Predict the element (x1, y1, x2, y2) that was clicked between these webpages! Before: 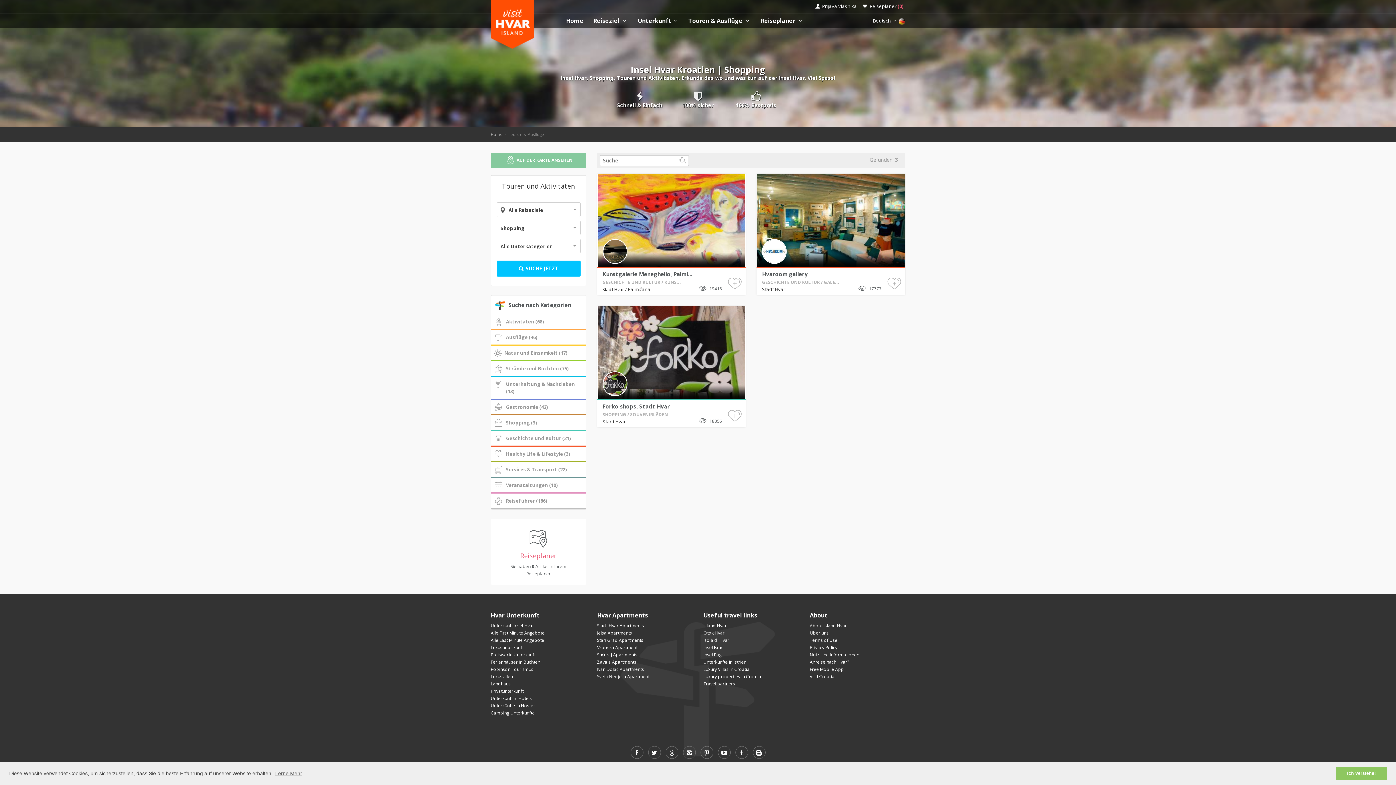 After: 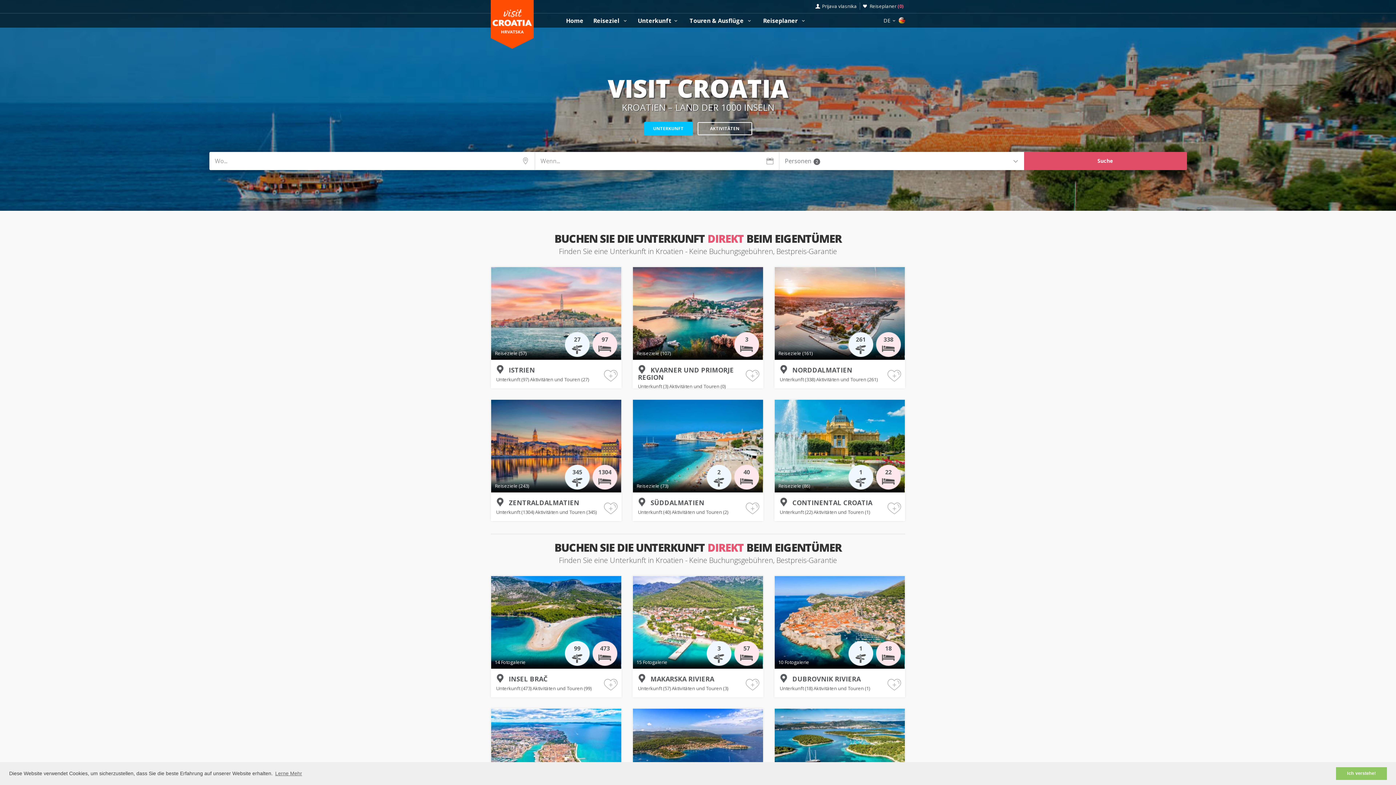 Action: label: Visit Croatia bbox: (810, 673, 834, 680)